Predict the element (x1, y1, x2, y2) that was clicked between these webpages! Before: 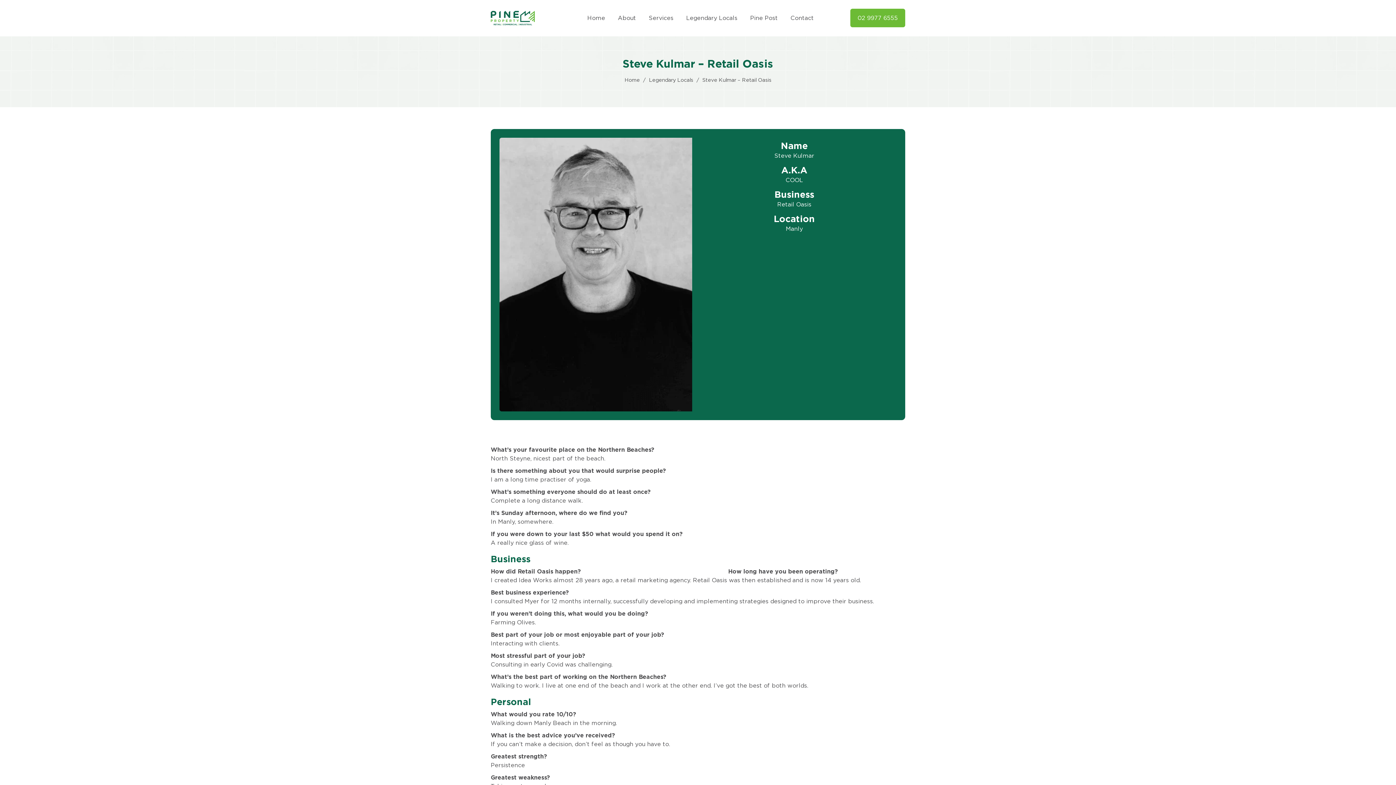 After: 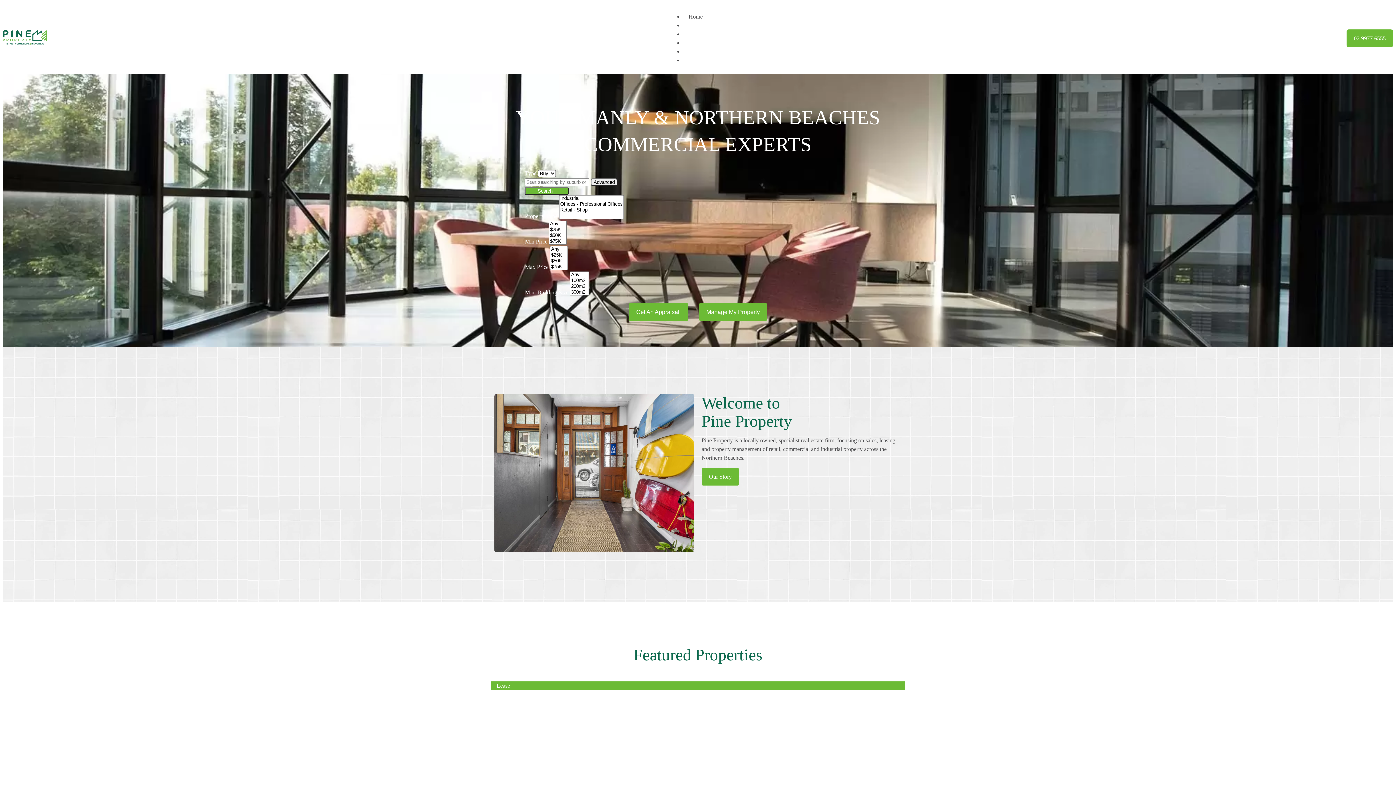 Action: bbox: (624, 77, 640, 82) label: Home